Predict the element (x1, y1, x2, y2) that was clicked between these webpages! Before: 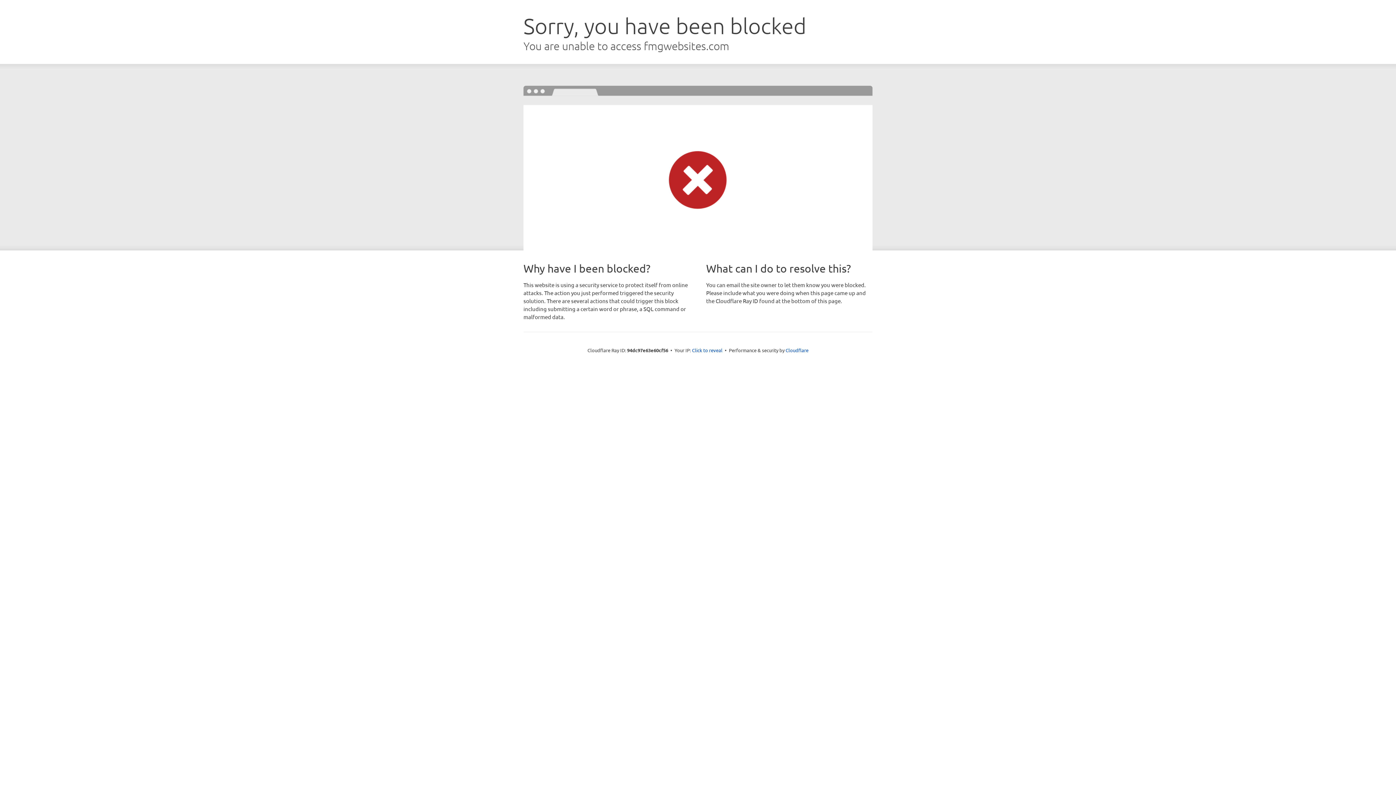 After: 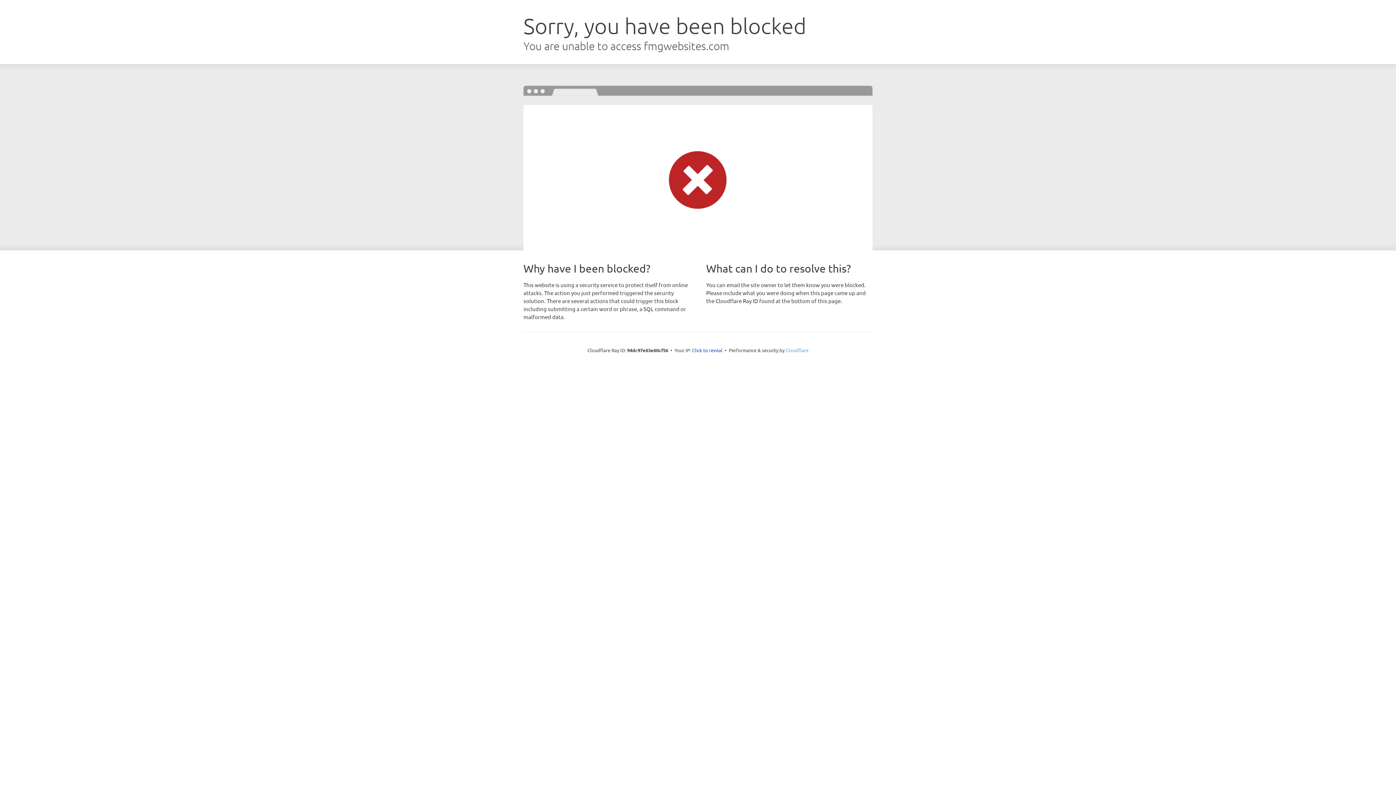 Action: label: Cloudflare bbox: (785, 347, 808, 353)